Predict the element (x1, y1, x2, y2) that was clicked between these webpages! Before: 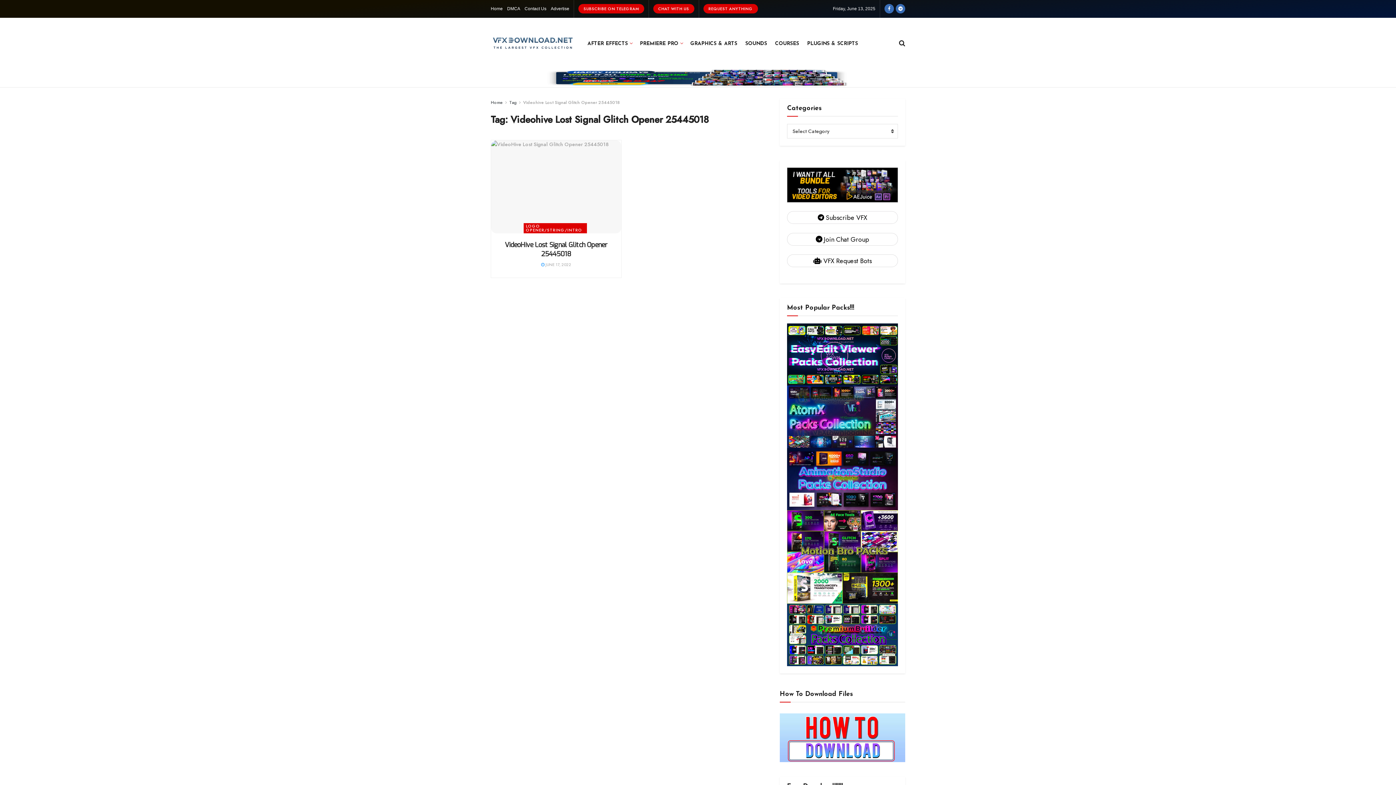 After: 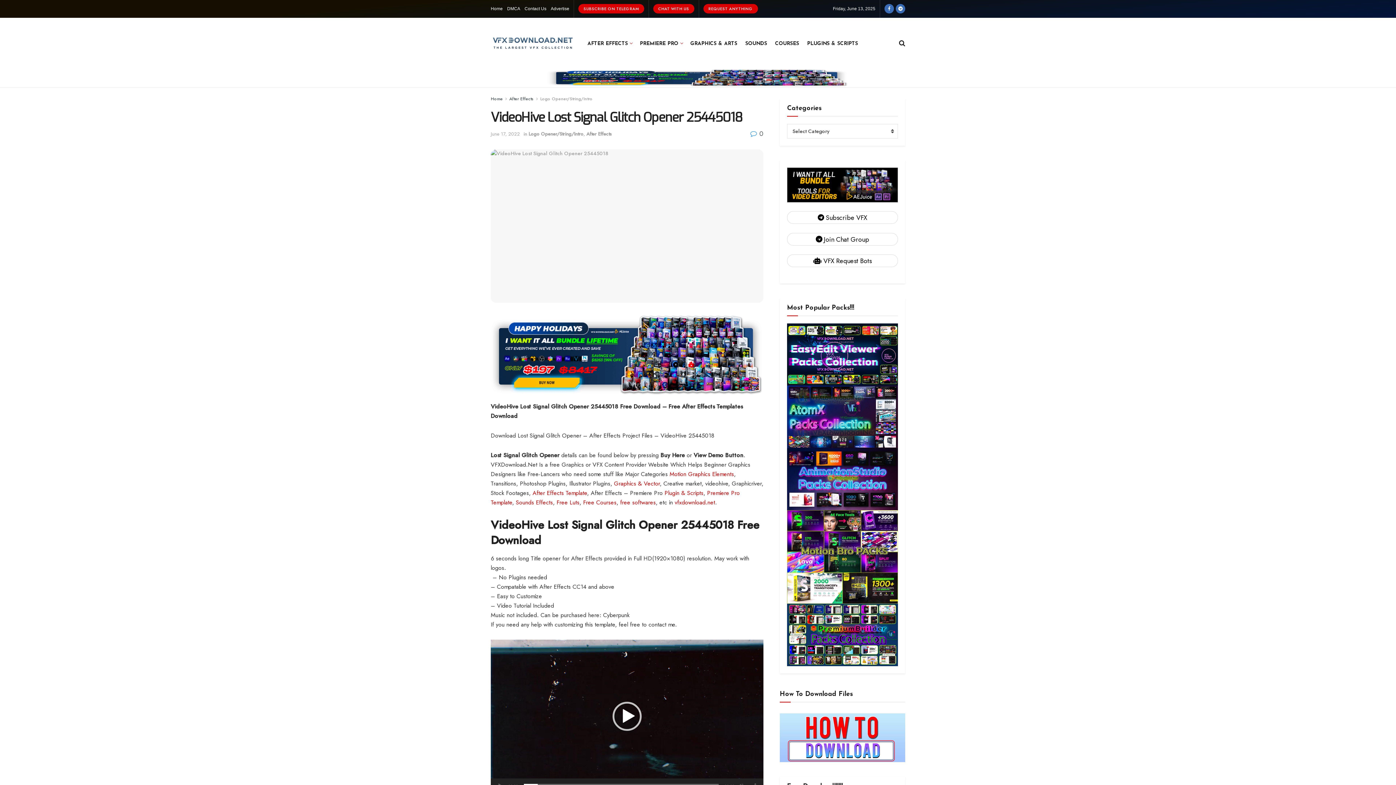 Action: label:  JUNE 17, 2022 bbox: (541, 261, 571, 267)